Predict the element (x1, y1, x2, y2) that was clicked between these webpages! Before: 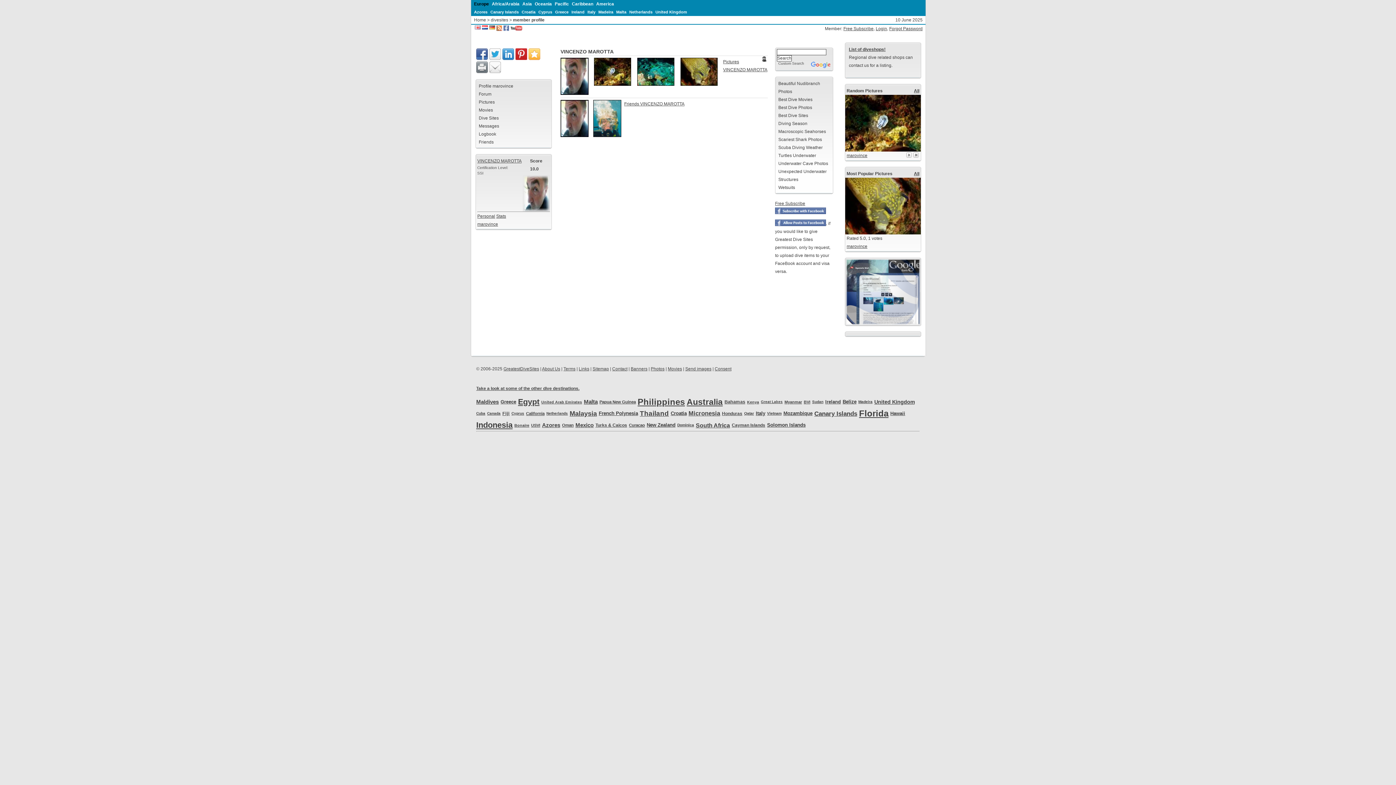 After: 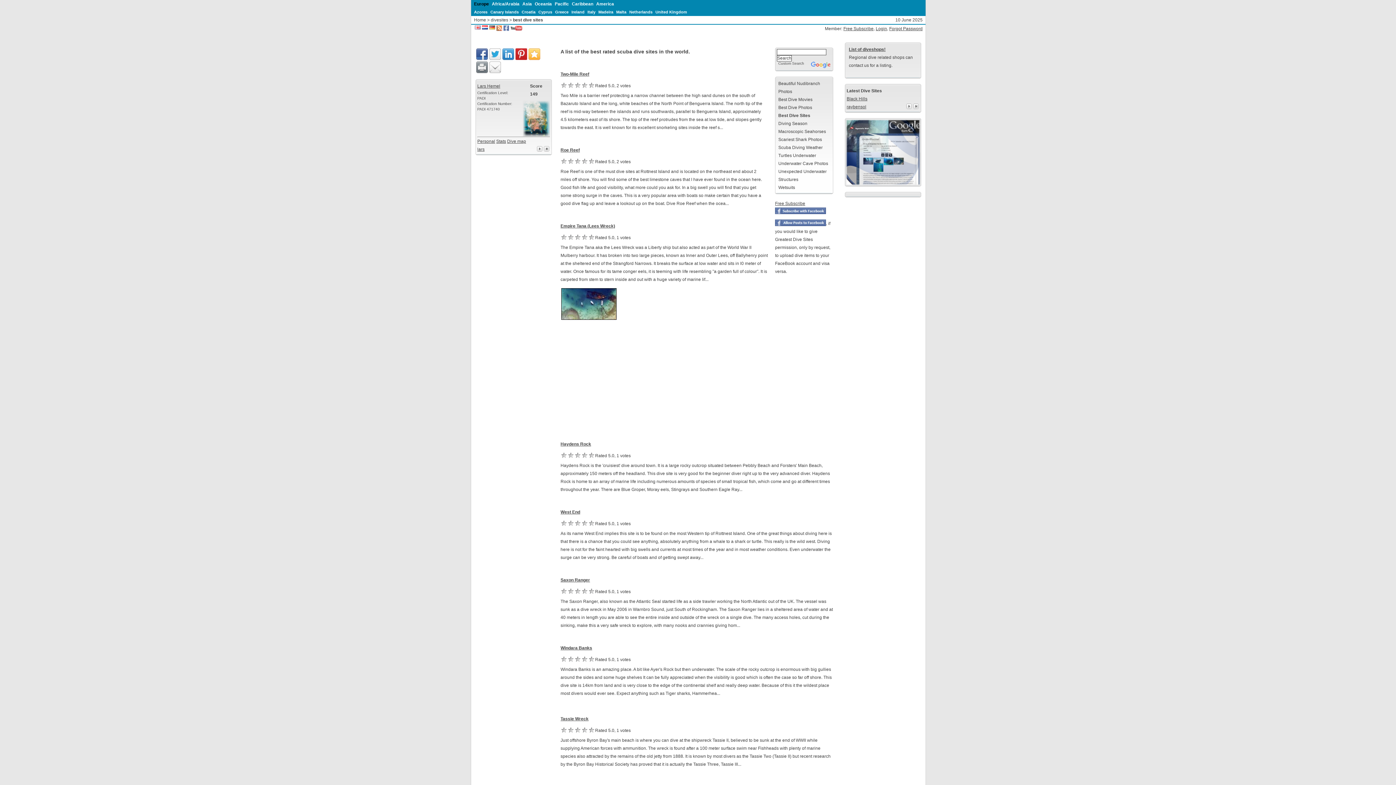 Action: bbox: (778, 113, 808, 118) label: Best Dive Sites